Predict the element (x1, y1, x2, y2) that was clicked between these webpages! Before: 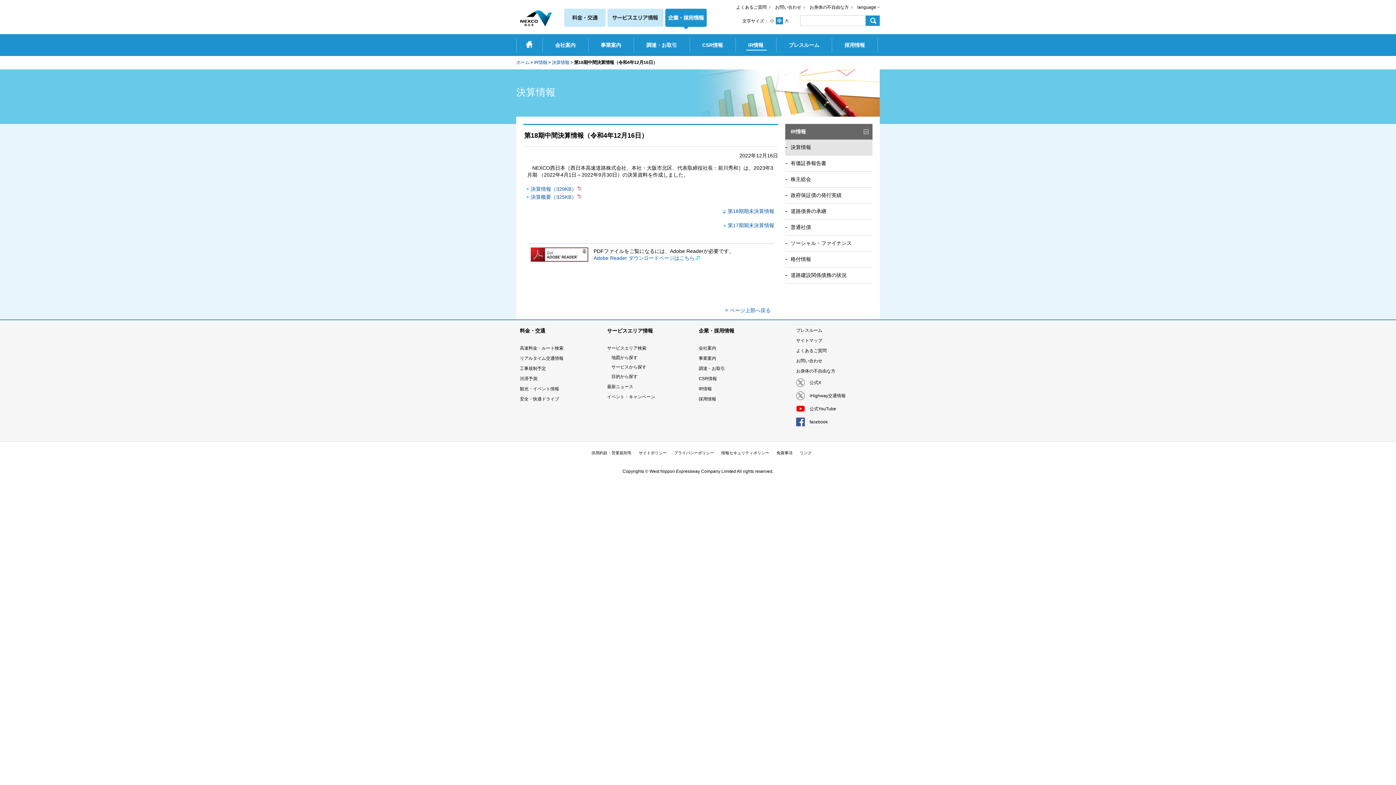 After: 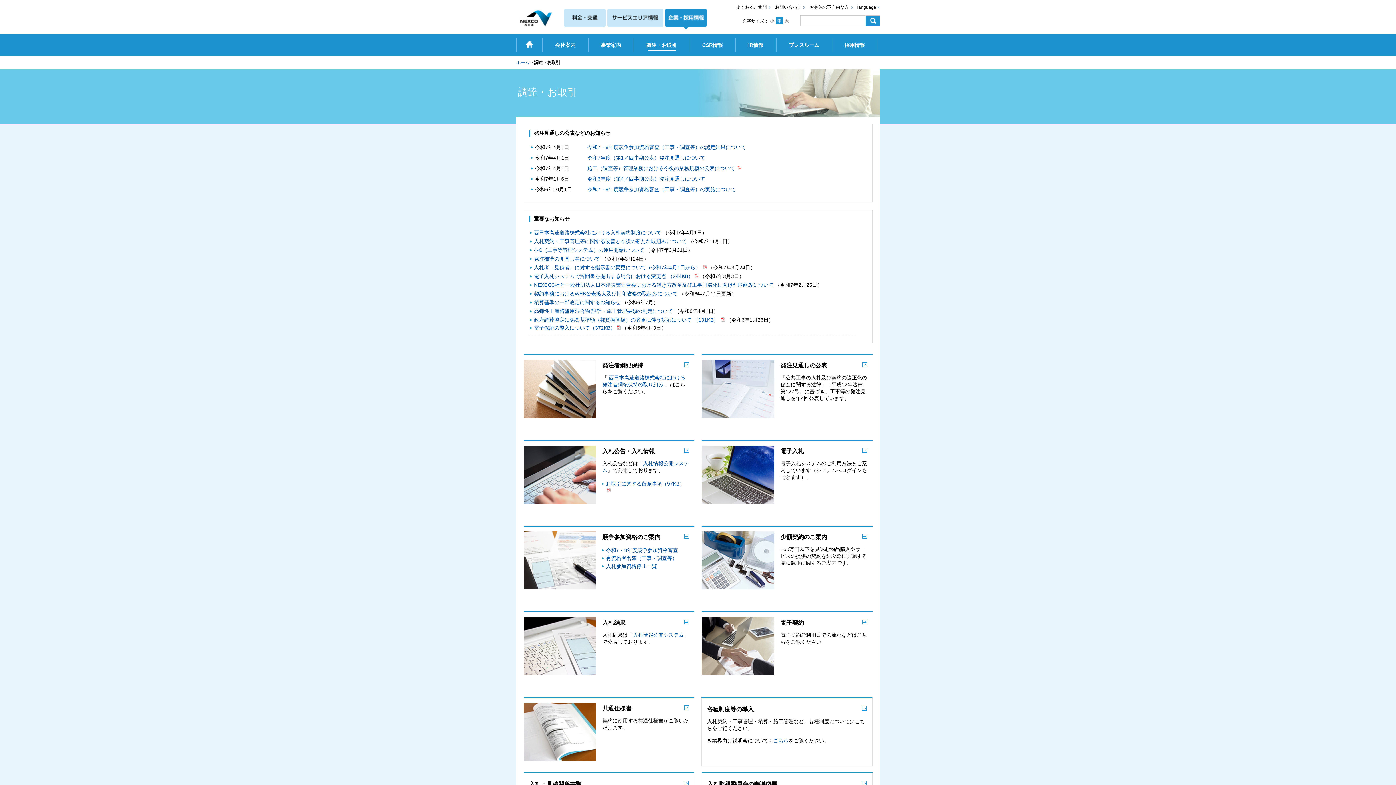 Action: label: 調達・お取引 bbox: (698, 366, 725, 371)